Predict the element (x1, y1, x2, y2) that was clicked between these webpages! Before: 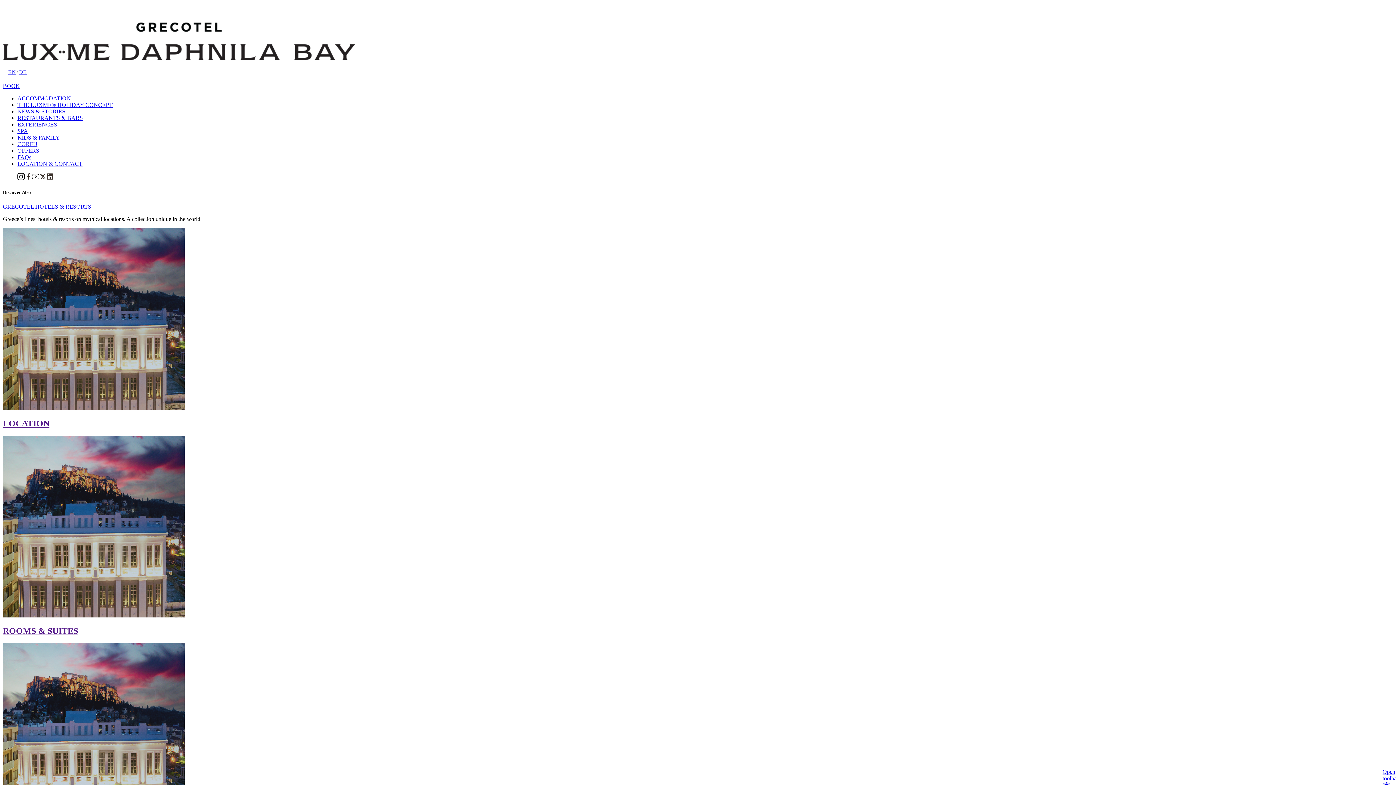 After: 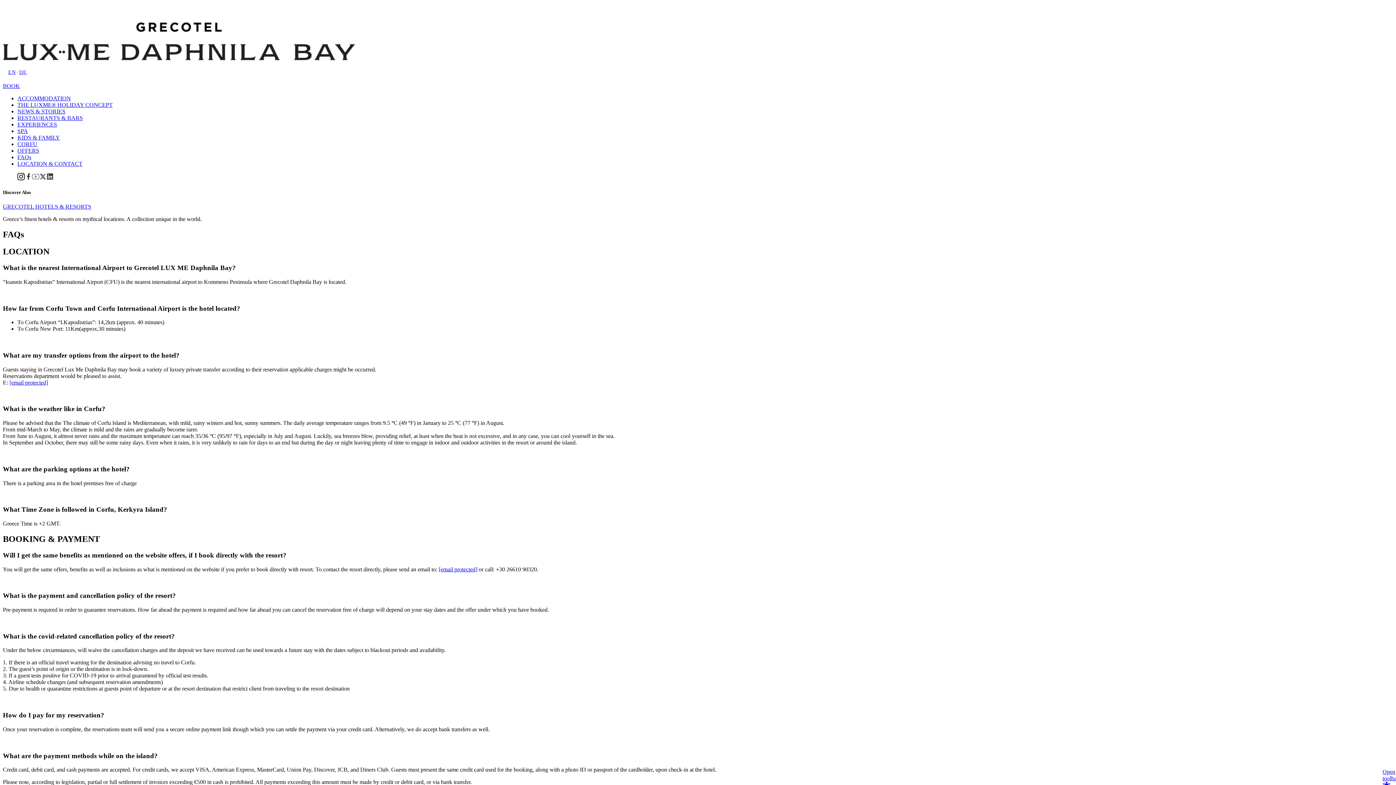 Action: bbox: (17, 154, 31, 160) label: FAQs